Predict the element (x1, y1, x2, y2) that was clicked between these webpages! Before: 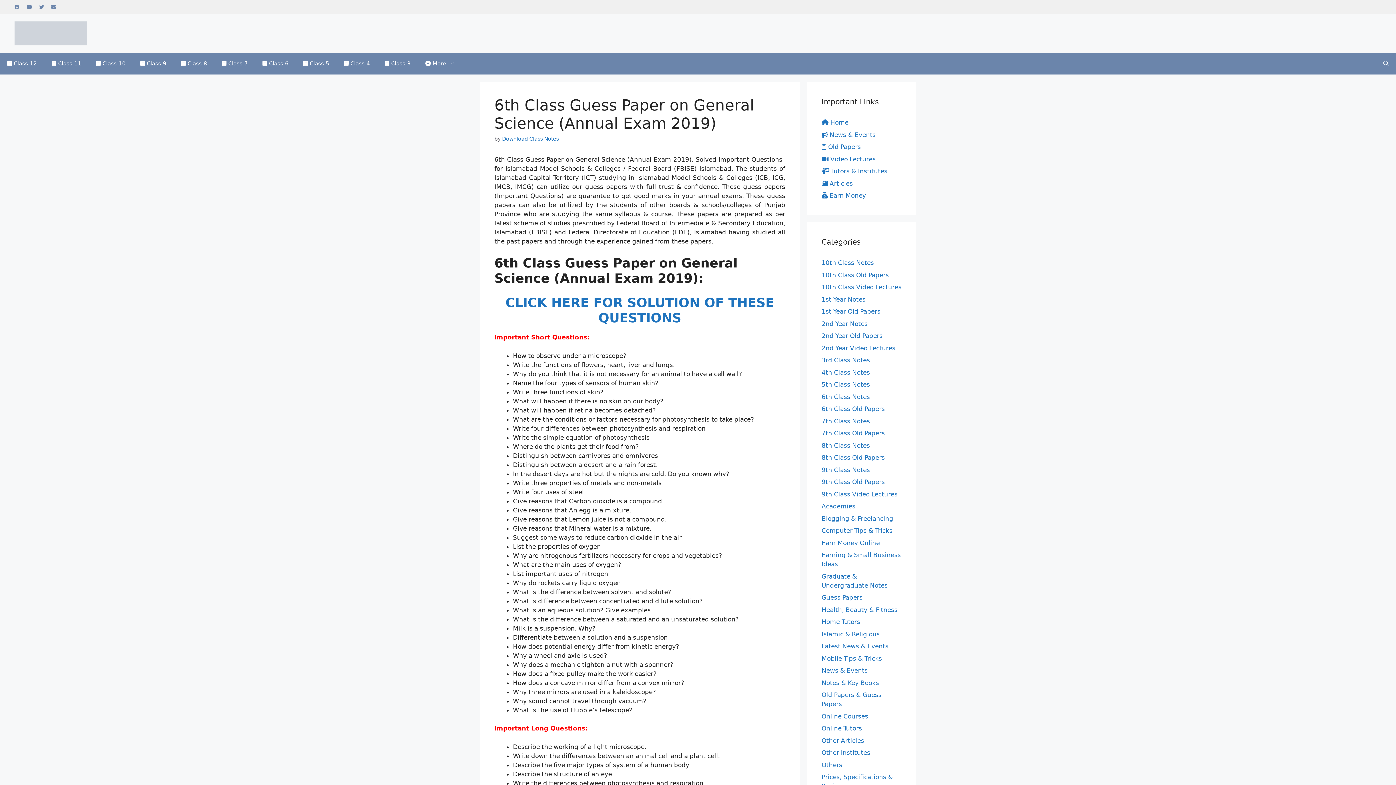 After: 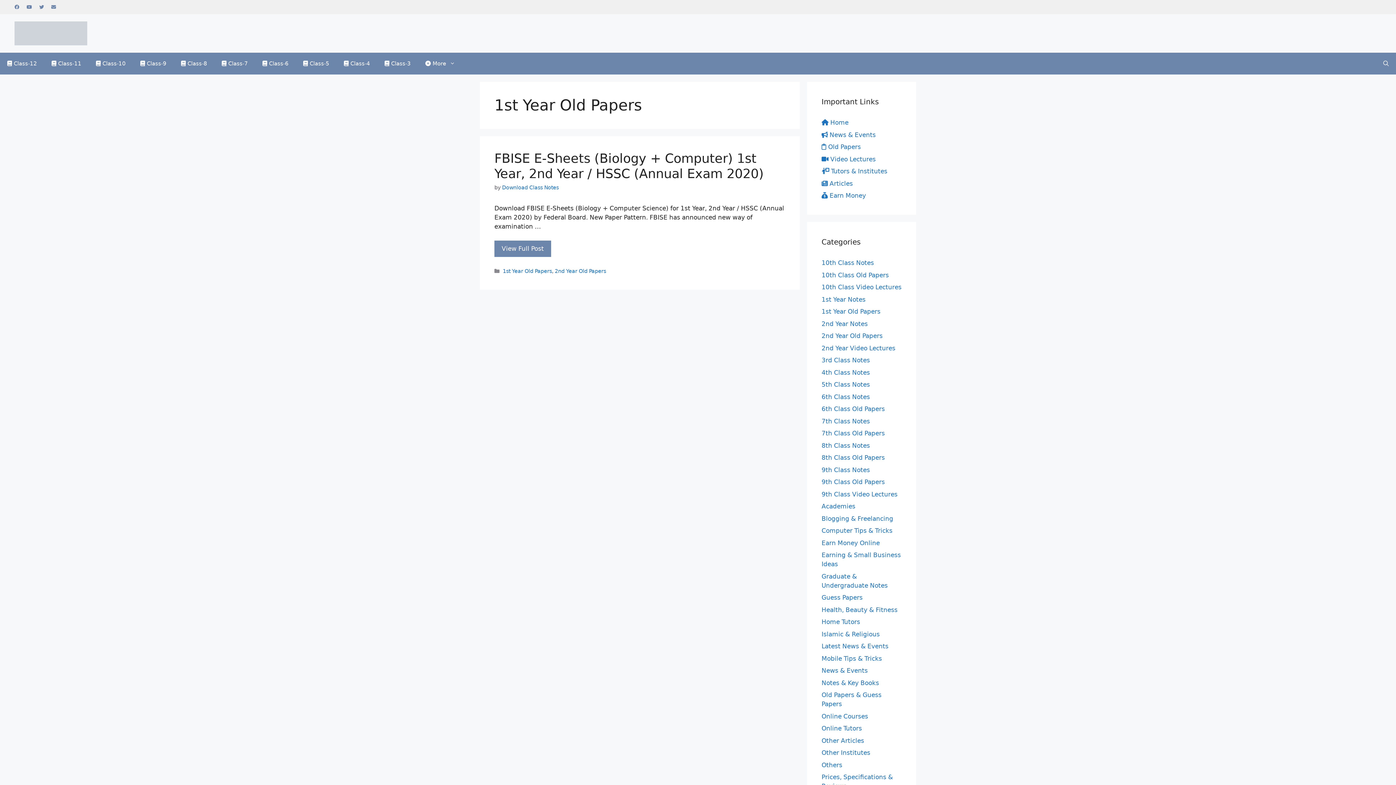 Action: label: 1st Year Old Papers bbox: (821, 308, 880, 315)